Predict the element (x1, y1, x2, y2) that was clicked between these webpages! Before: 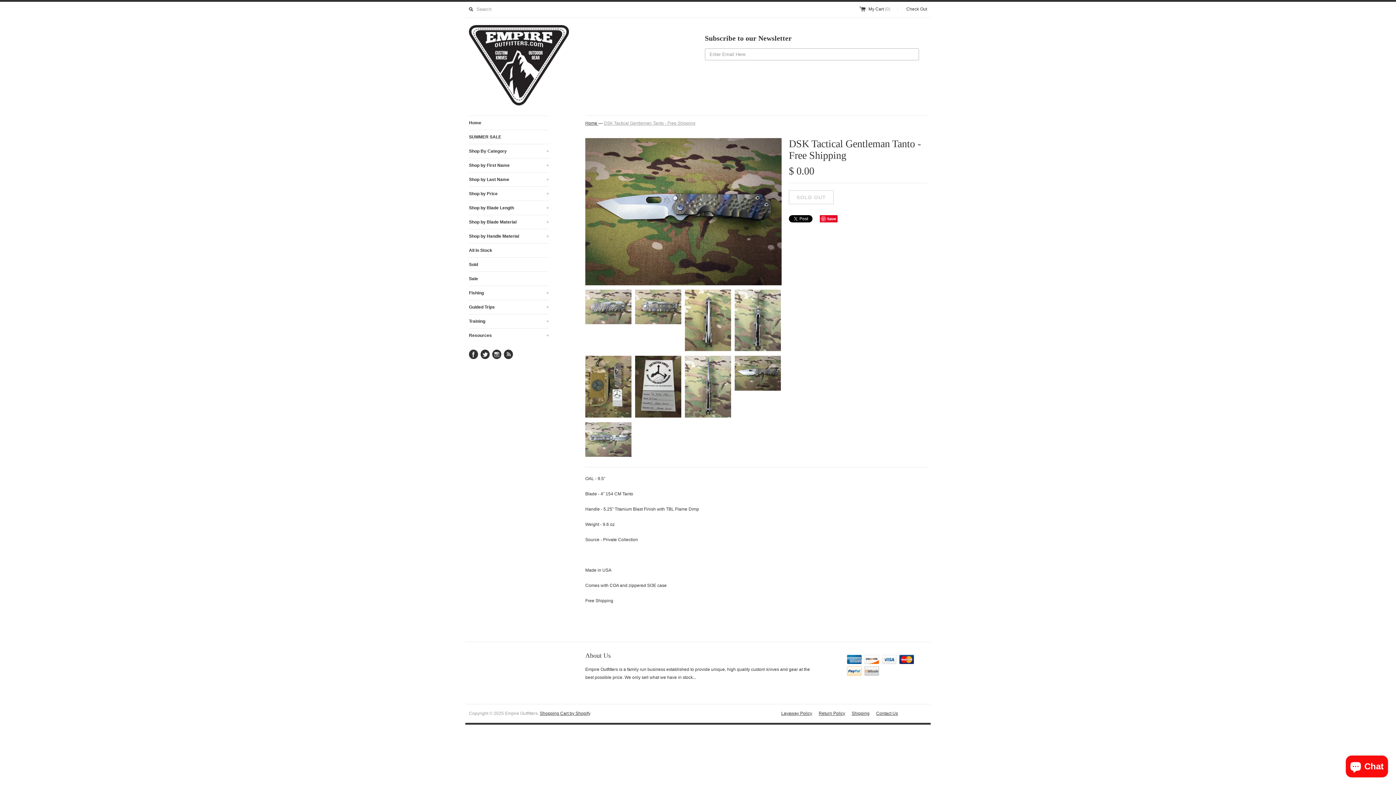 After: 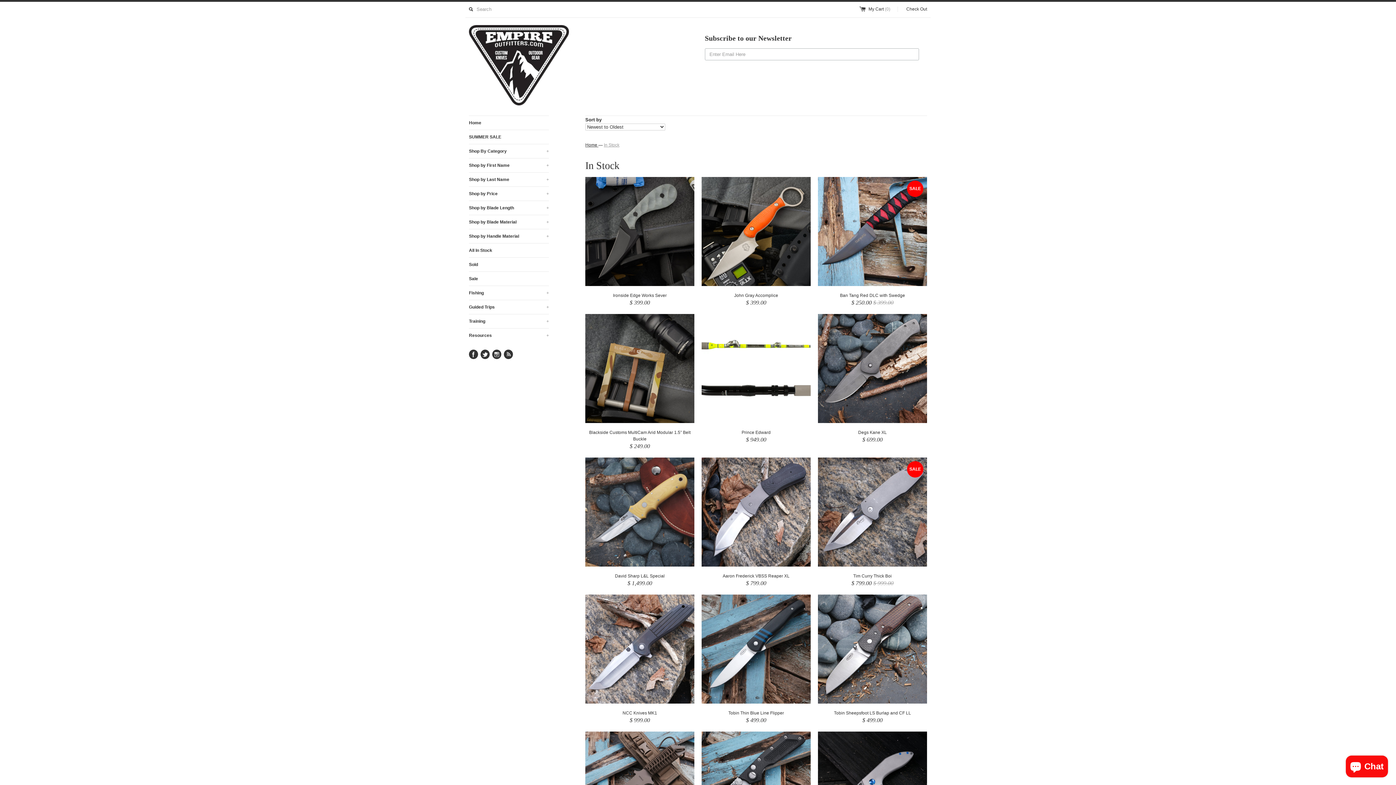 Action: bbox: (469, 243, 549, 257) label: All In Stock